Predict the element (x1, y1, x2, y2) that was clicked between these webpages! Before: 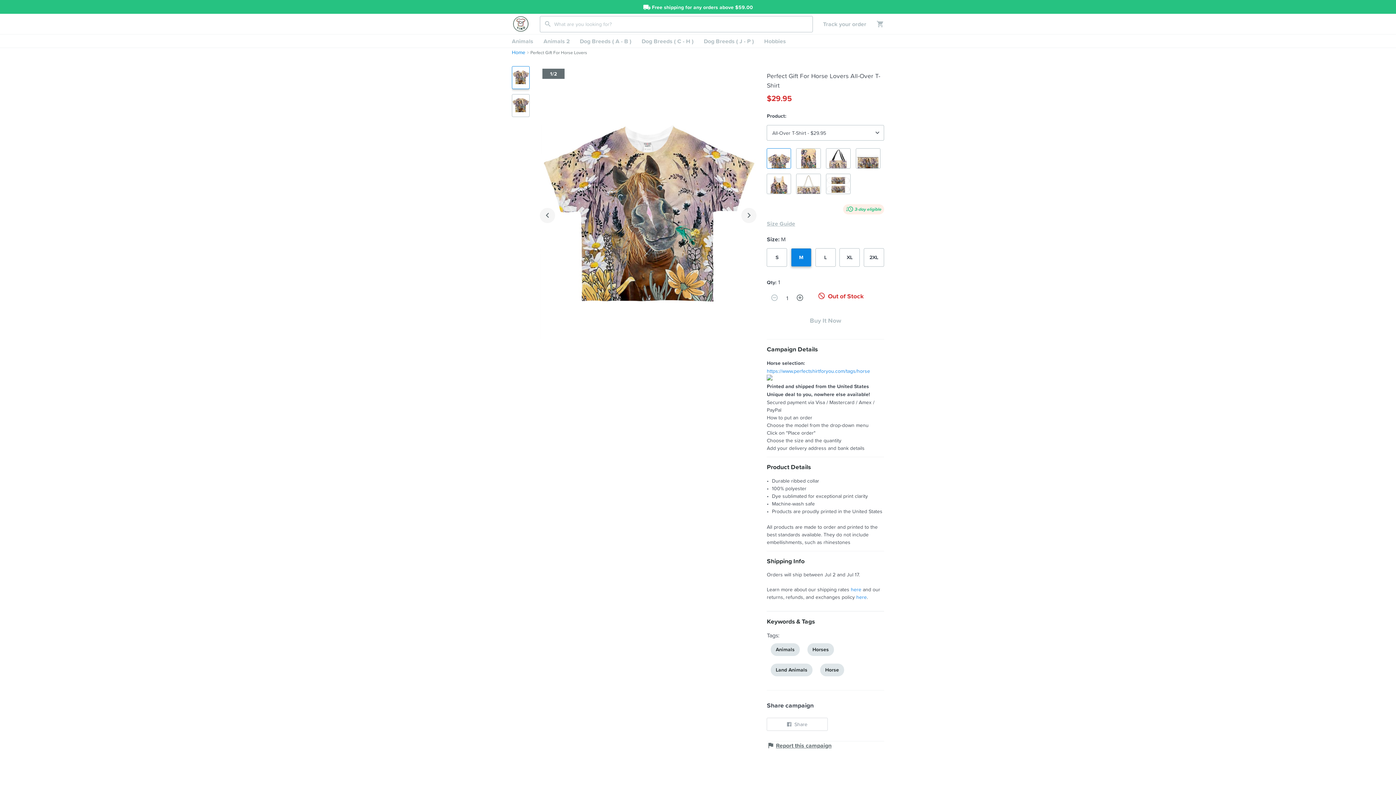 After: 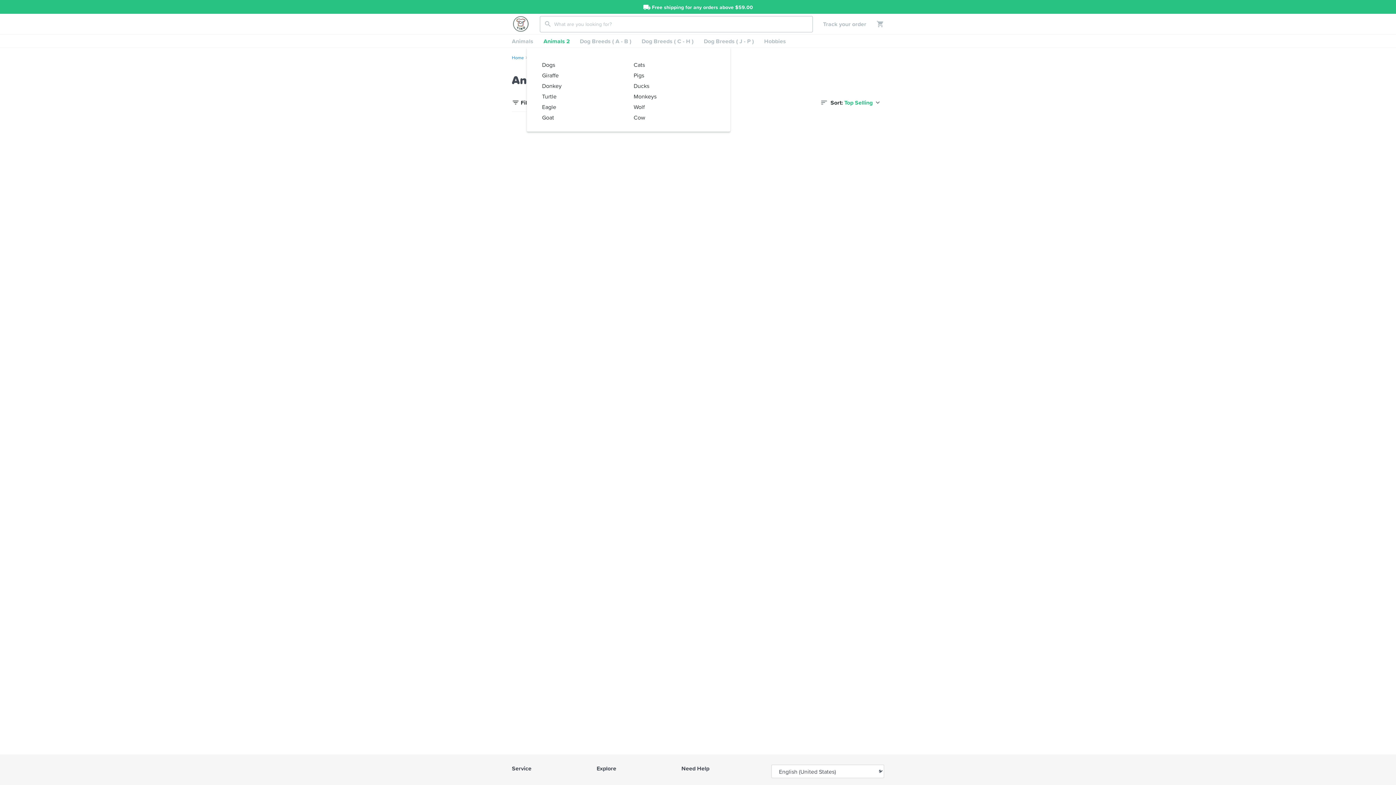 Action: bbox: (538, 34, 574, 47) label: Animals 2